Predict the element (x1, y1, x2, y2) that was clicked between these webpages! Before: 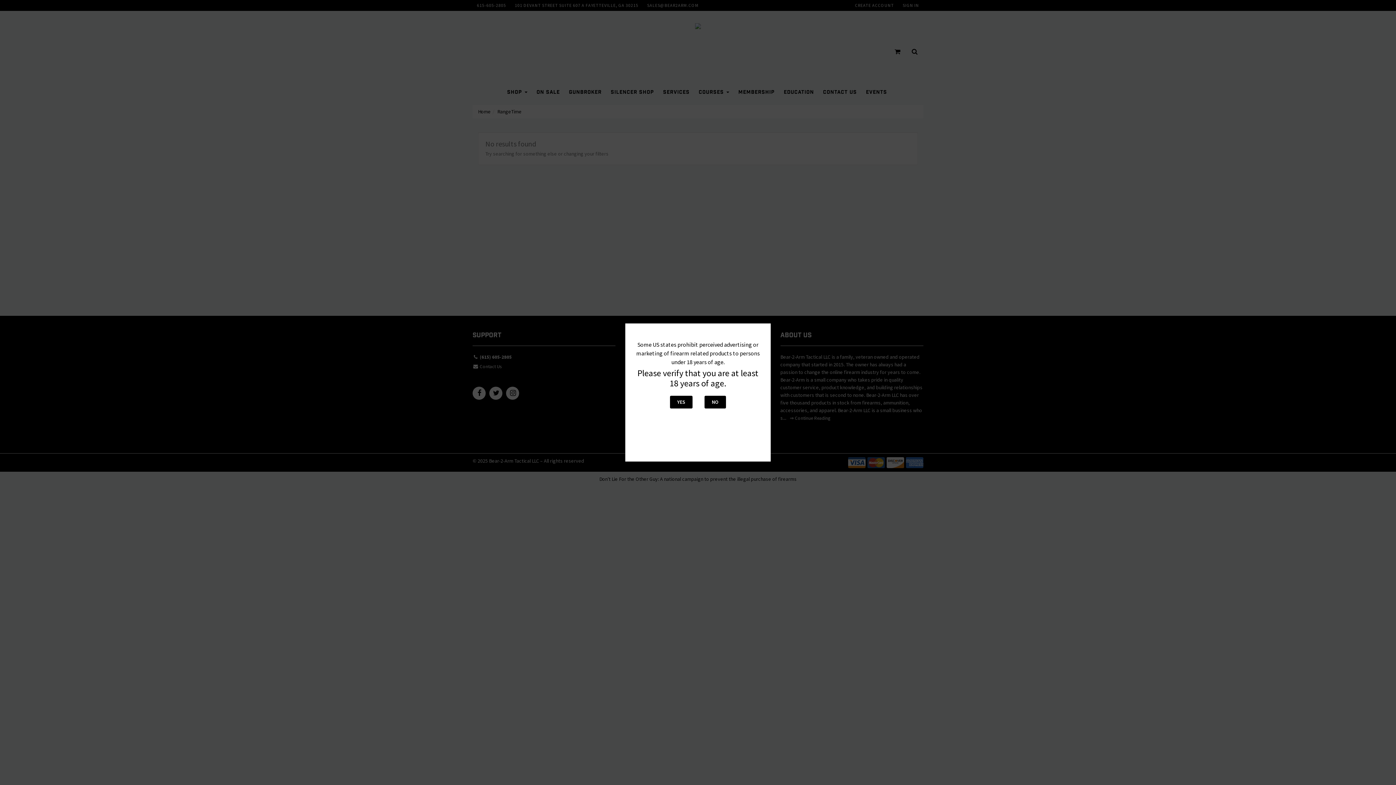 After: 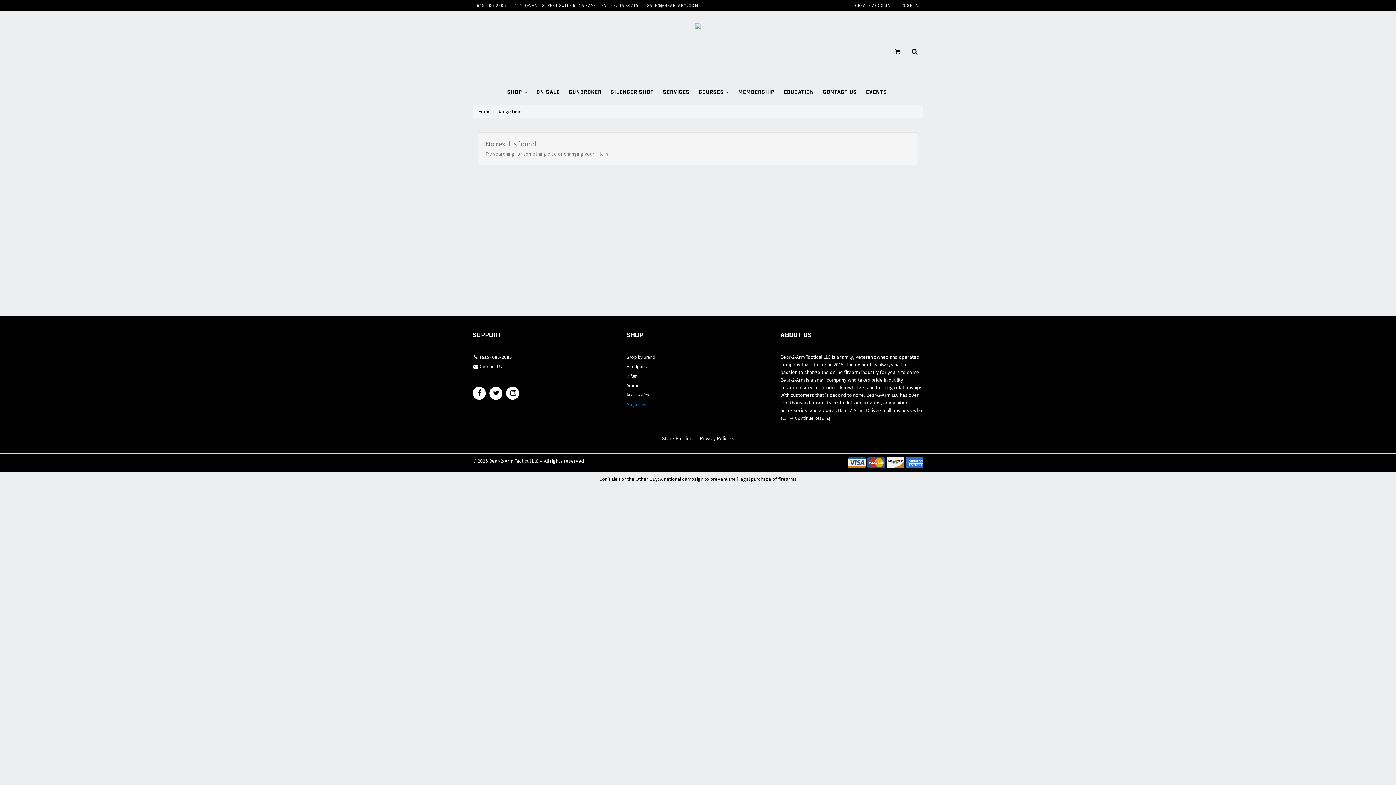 Action: label: YES bbox: (670, 396, 692, 408)